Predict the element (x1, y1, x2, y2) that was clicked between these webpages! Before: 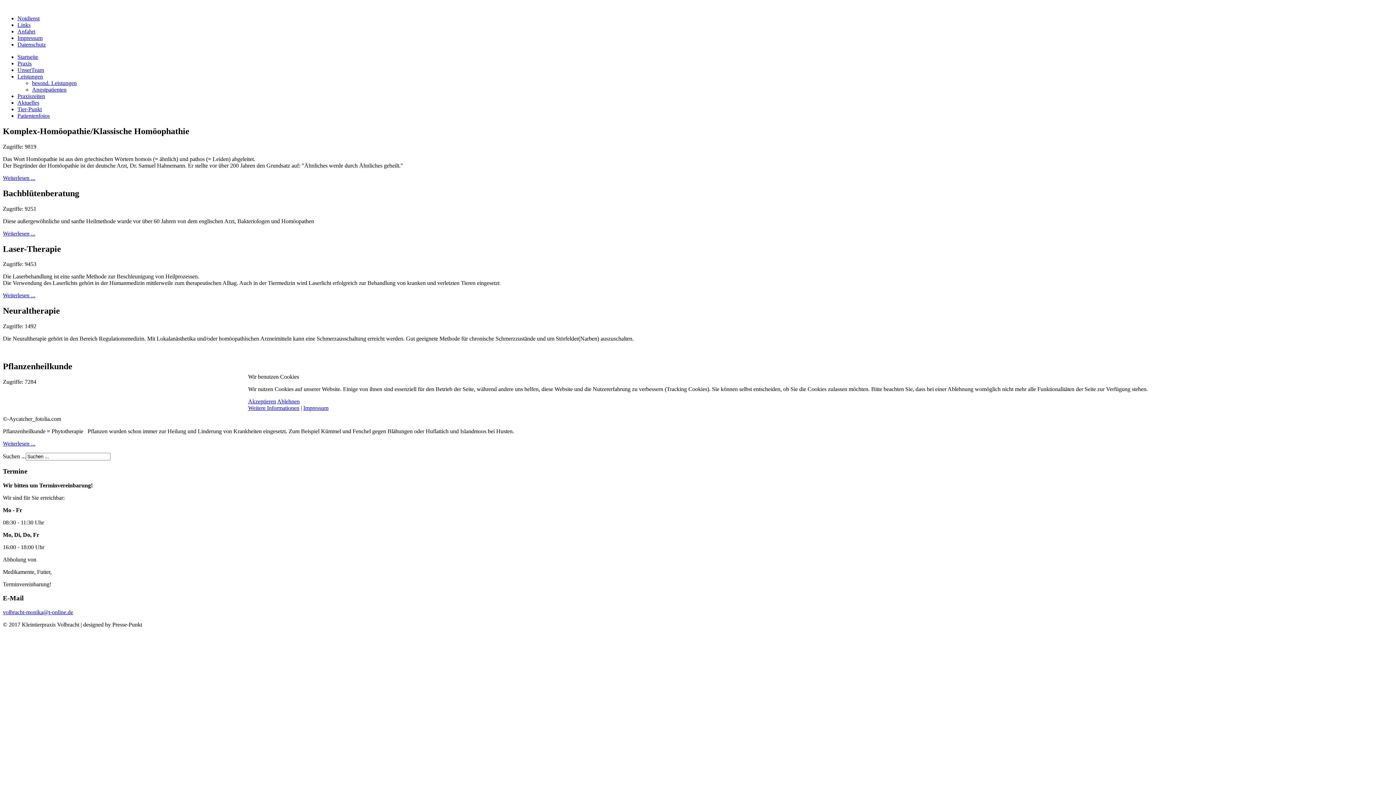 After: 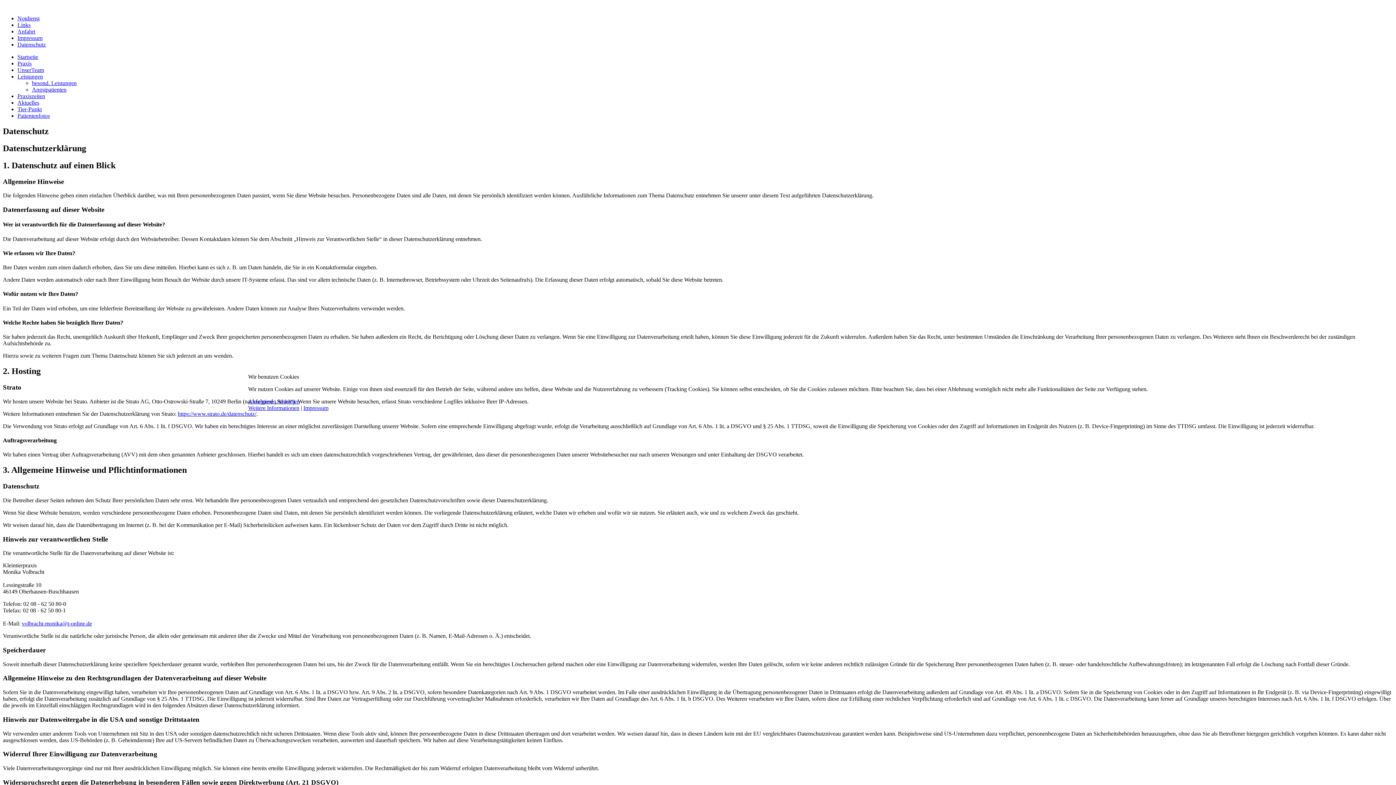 Action: label: Weitere Informationen bbox: (248, 405, 299, 411)